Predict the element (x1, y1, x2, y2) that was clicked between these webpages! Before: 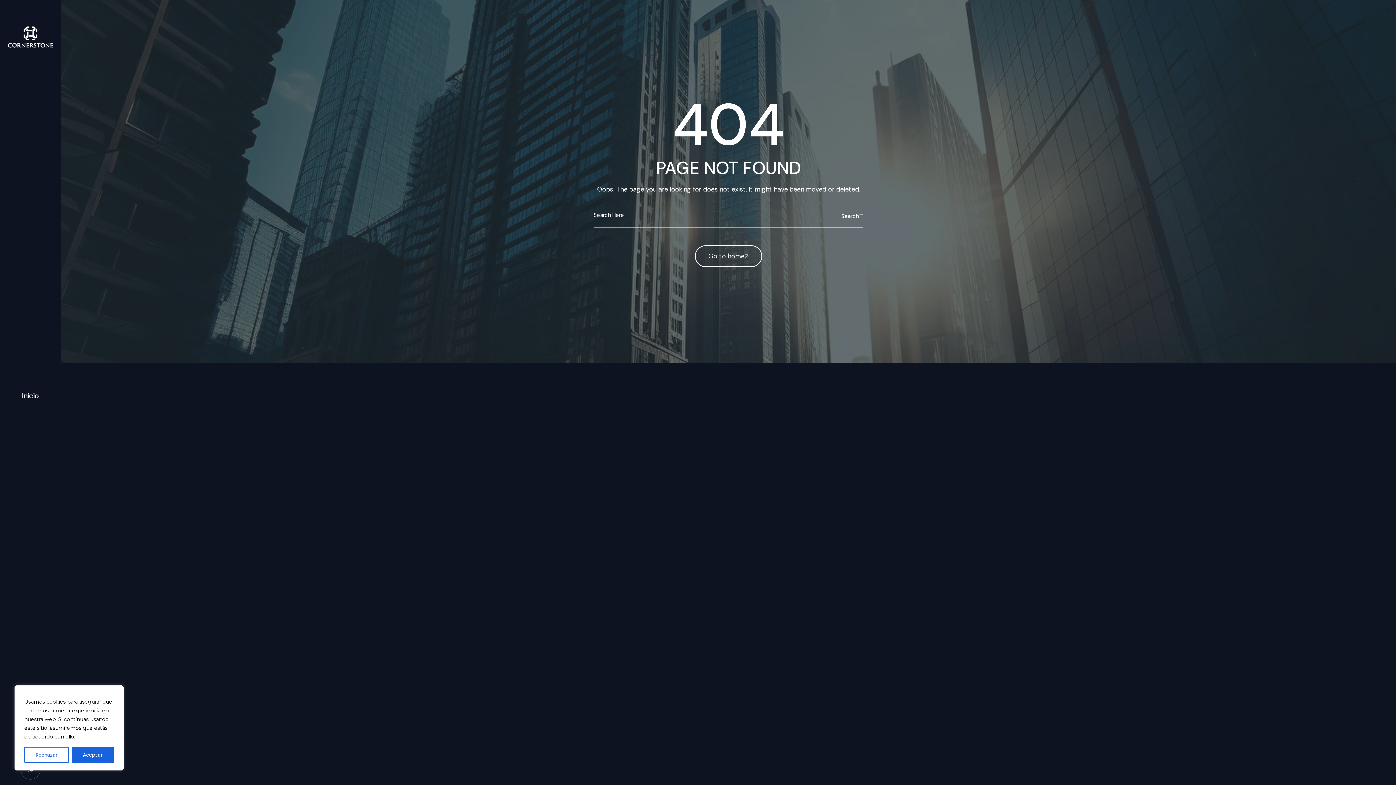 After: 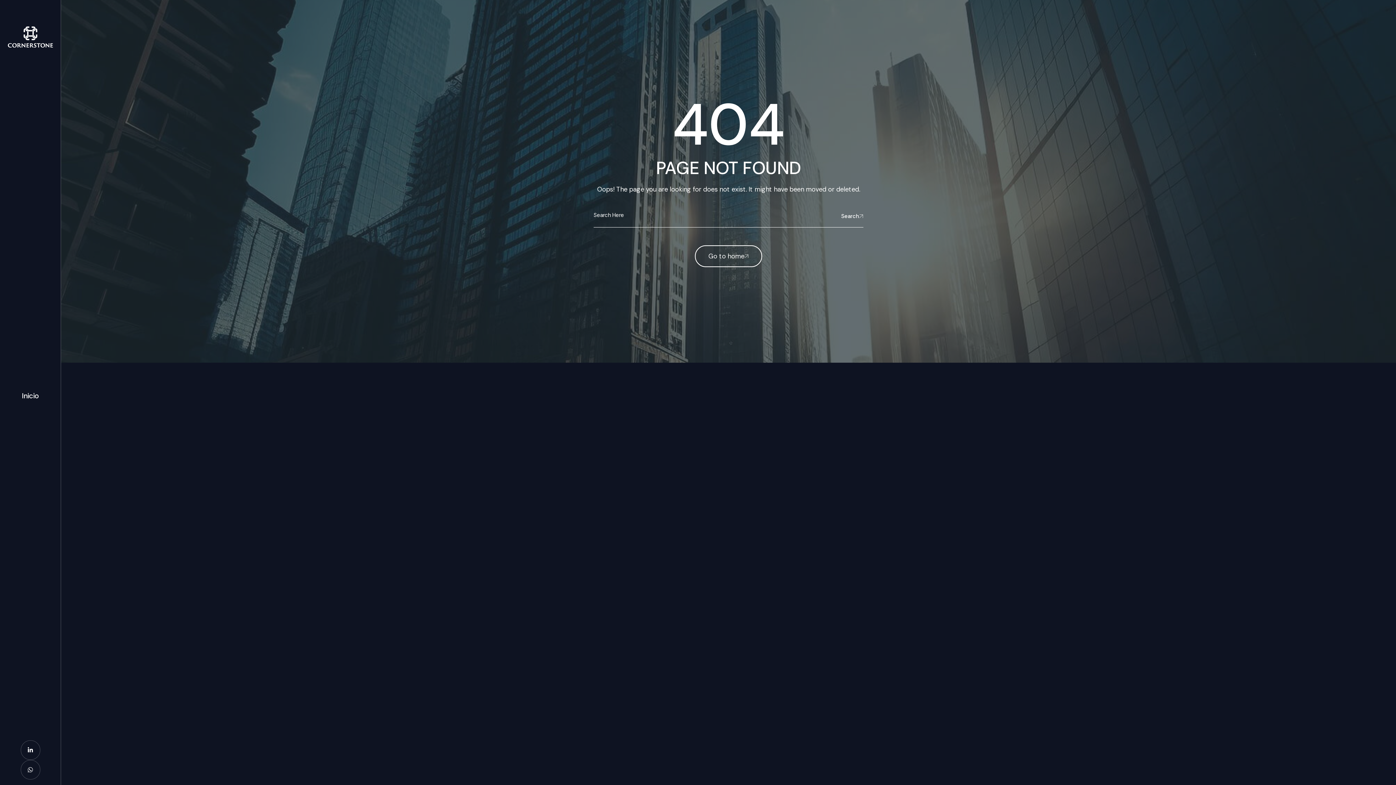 Action: bbox: (24, 747, 68, 763) label: Rechazar